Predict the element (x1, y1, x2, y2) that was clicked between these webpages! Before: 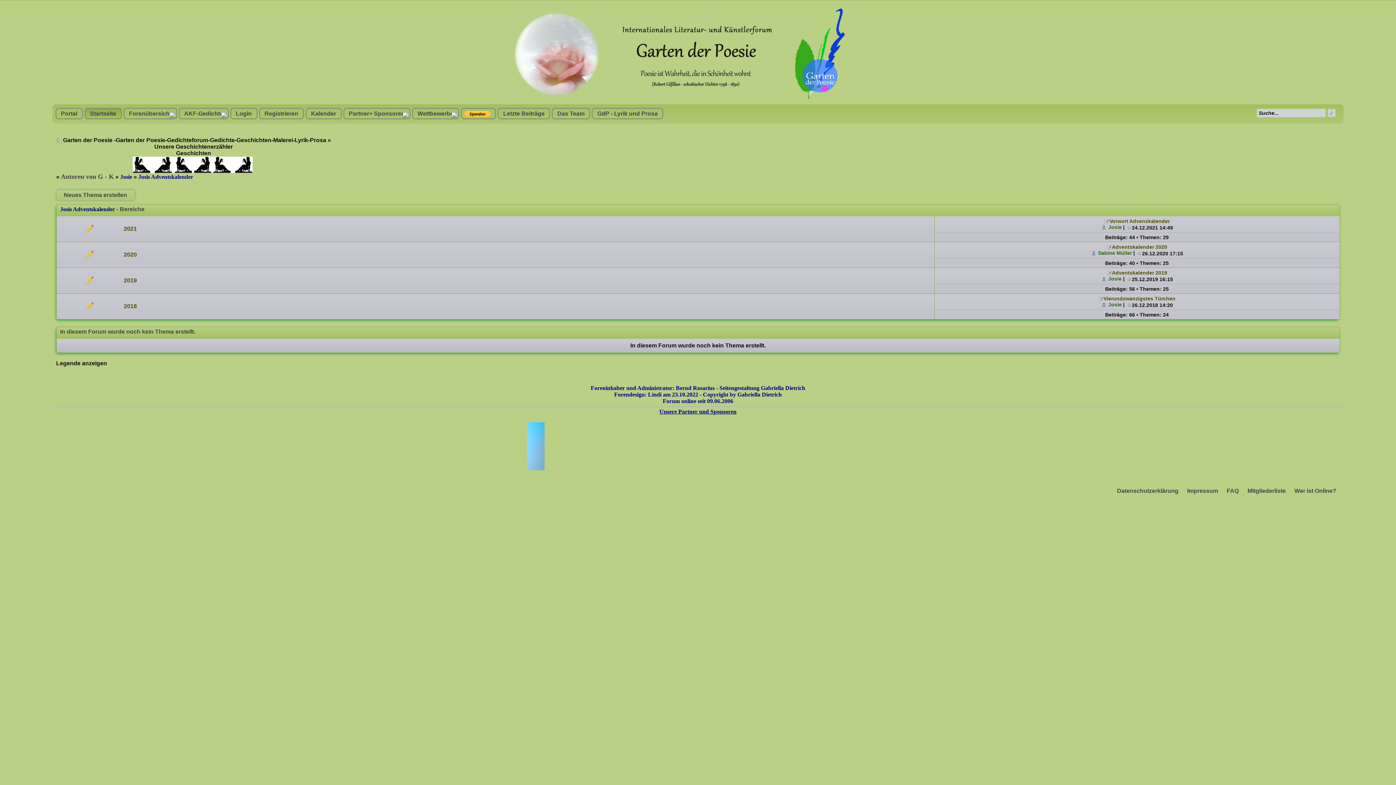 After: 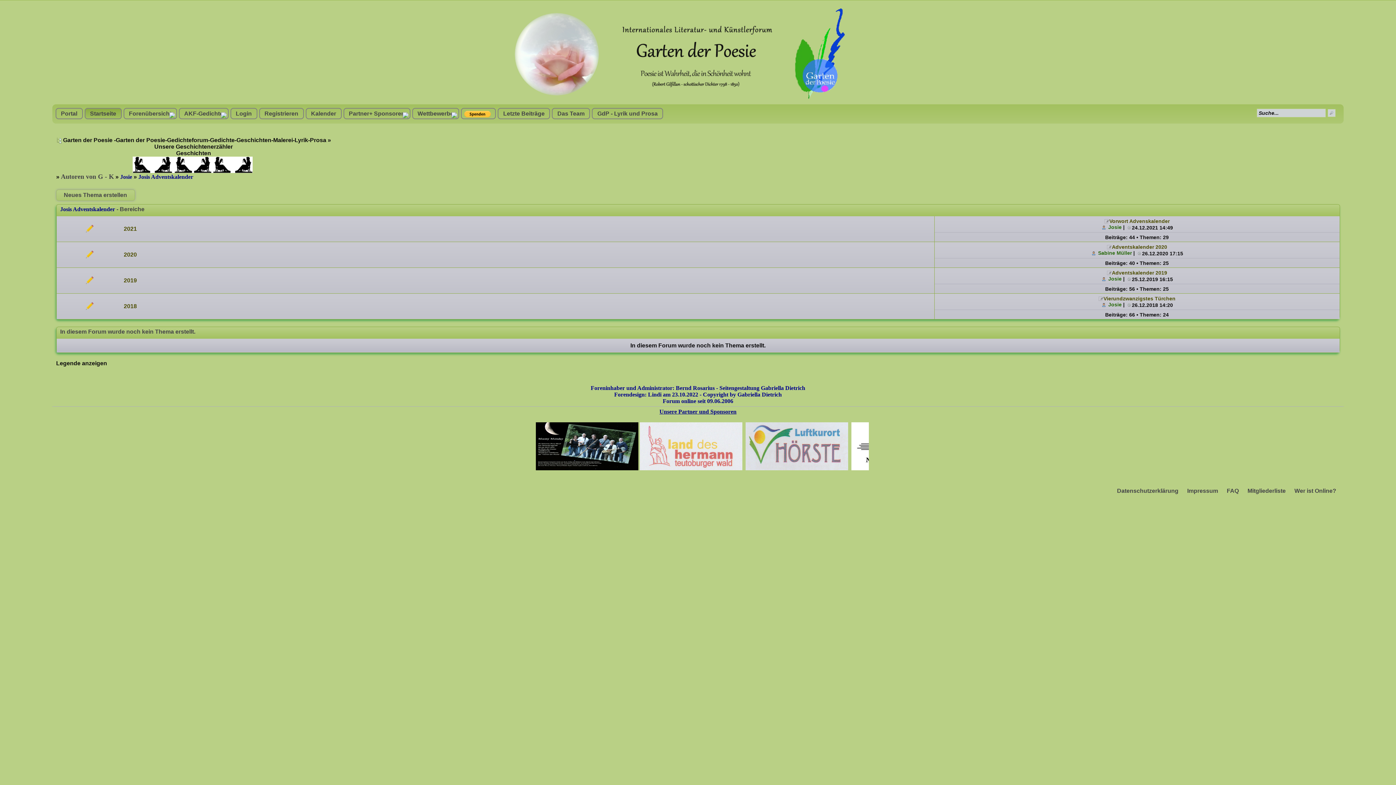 Action: bbox: (1108, 275, 1122, 281) label: Josie